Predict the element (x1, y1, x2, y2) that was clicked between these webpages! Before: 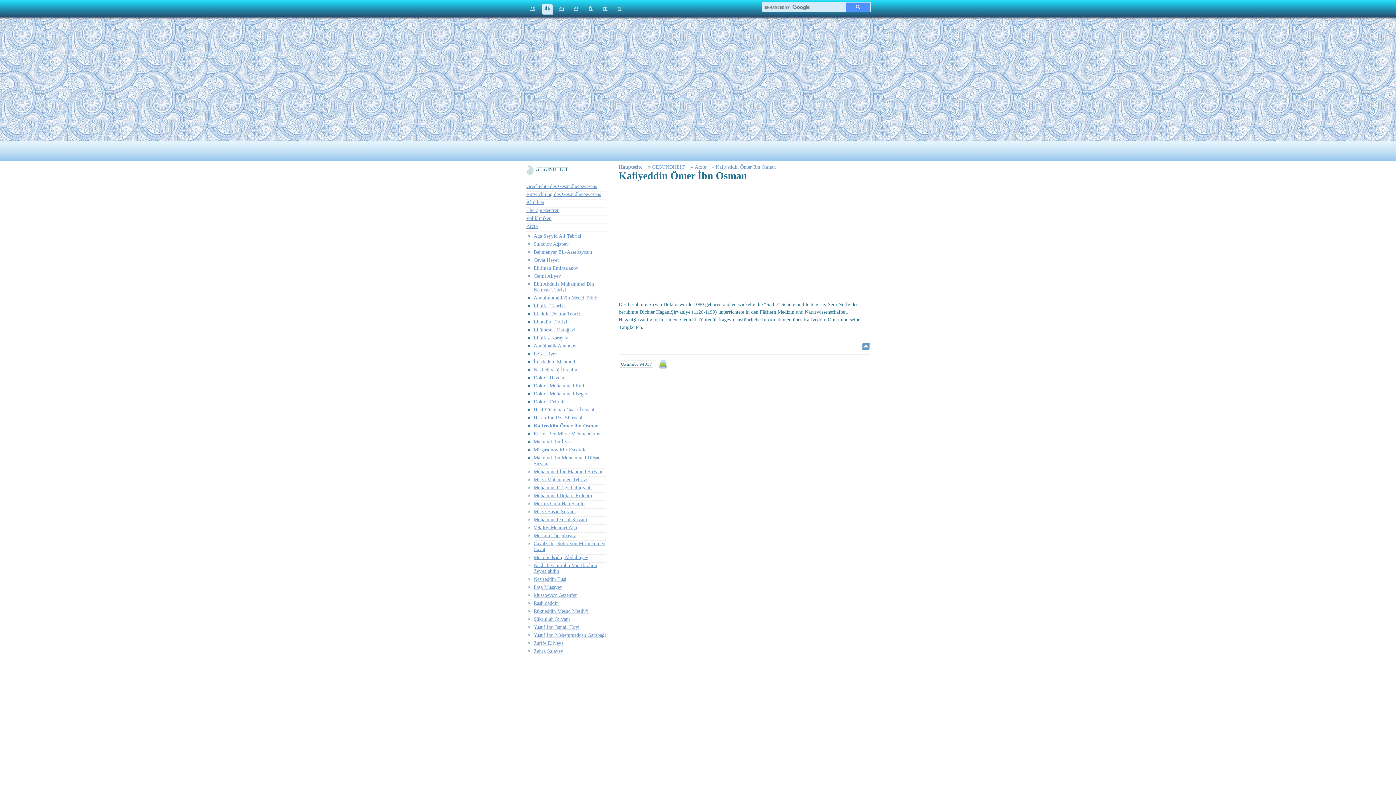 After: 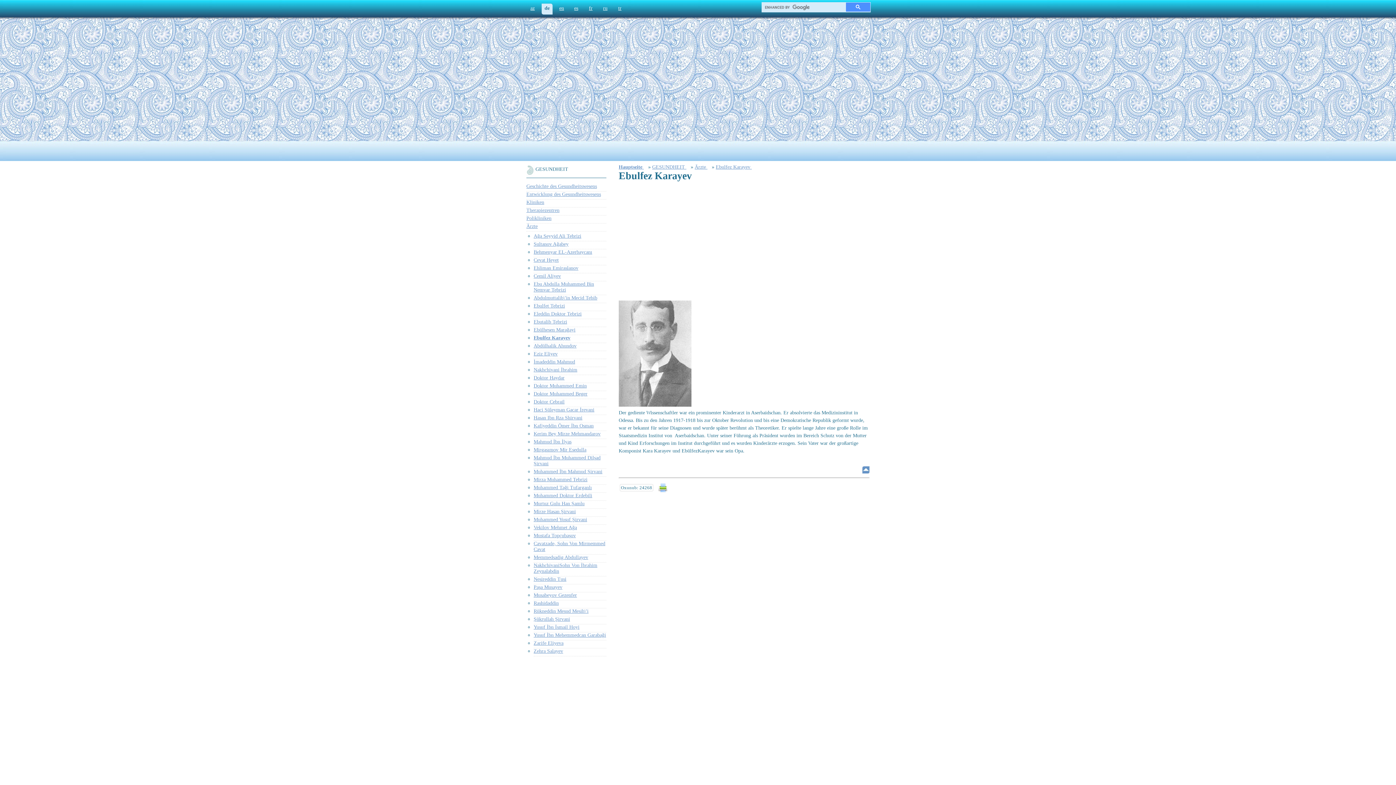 Action: bbox: (533, 335, 568, 340) label: Ebulfez Karayev